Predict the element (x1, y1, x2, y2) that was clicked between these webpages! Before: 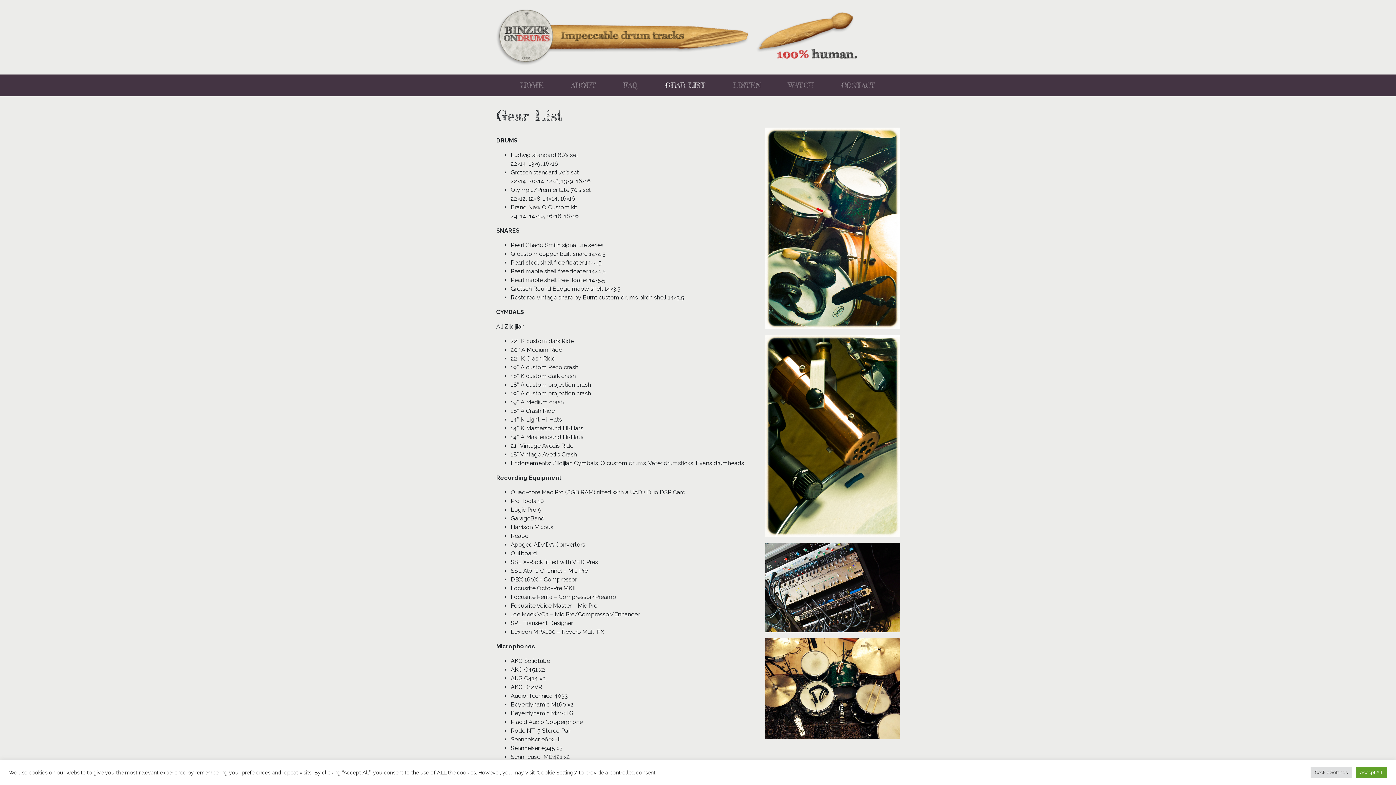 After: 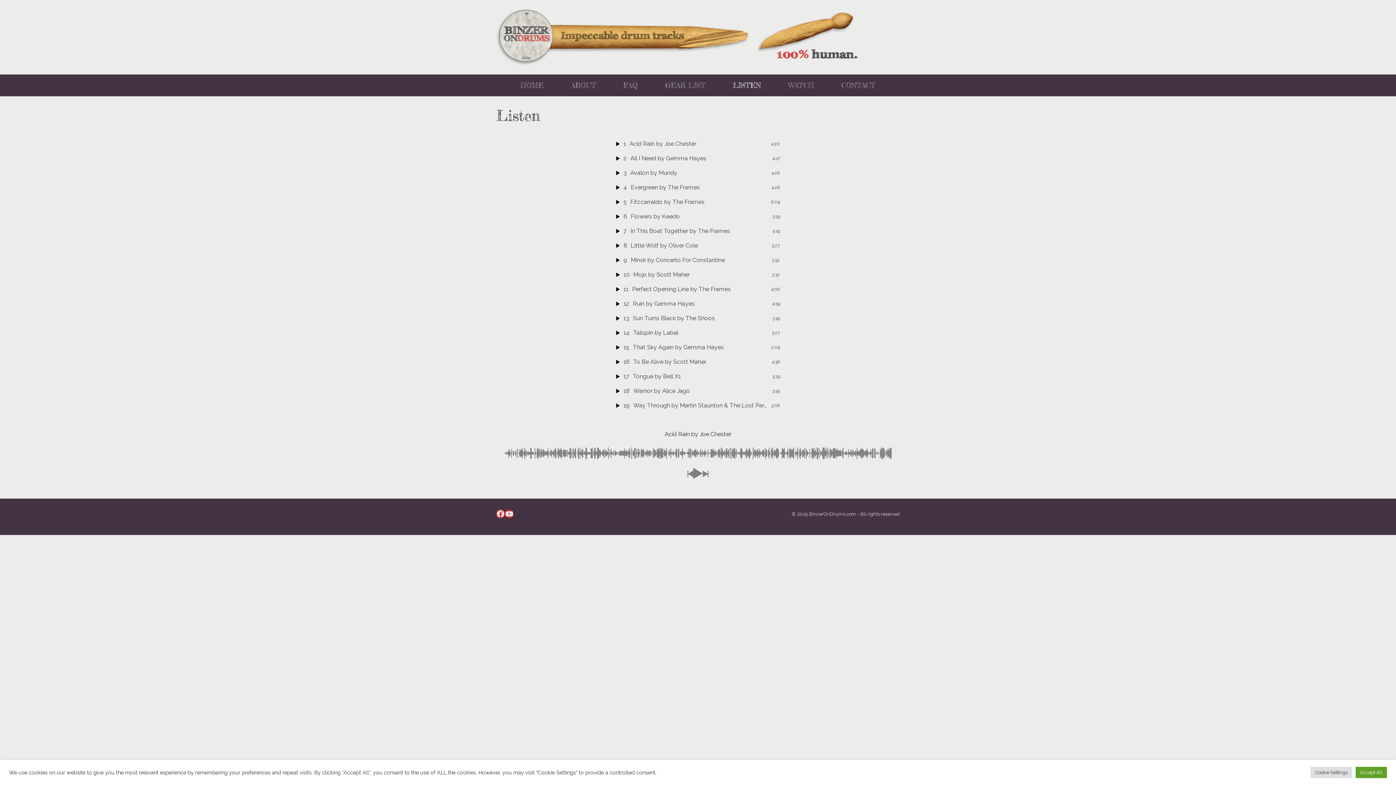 Action: label: LISTEN bbox: (730, 77, 764, 93)